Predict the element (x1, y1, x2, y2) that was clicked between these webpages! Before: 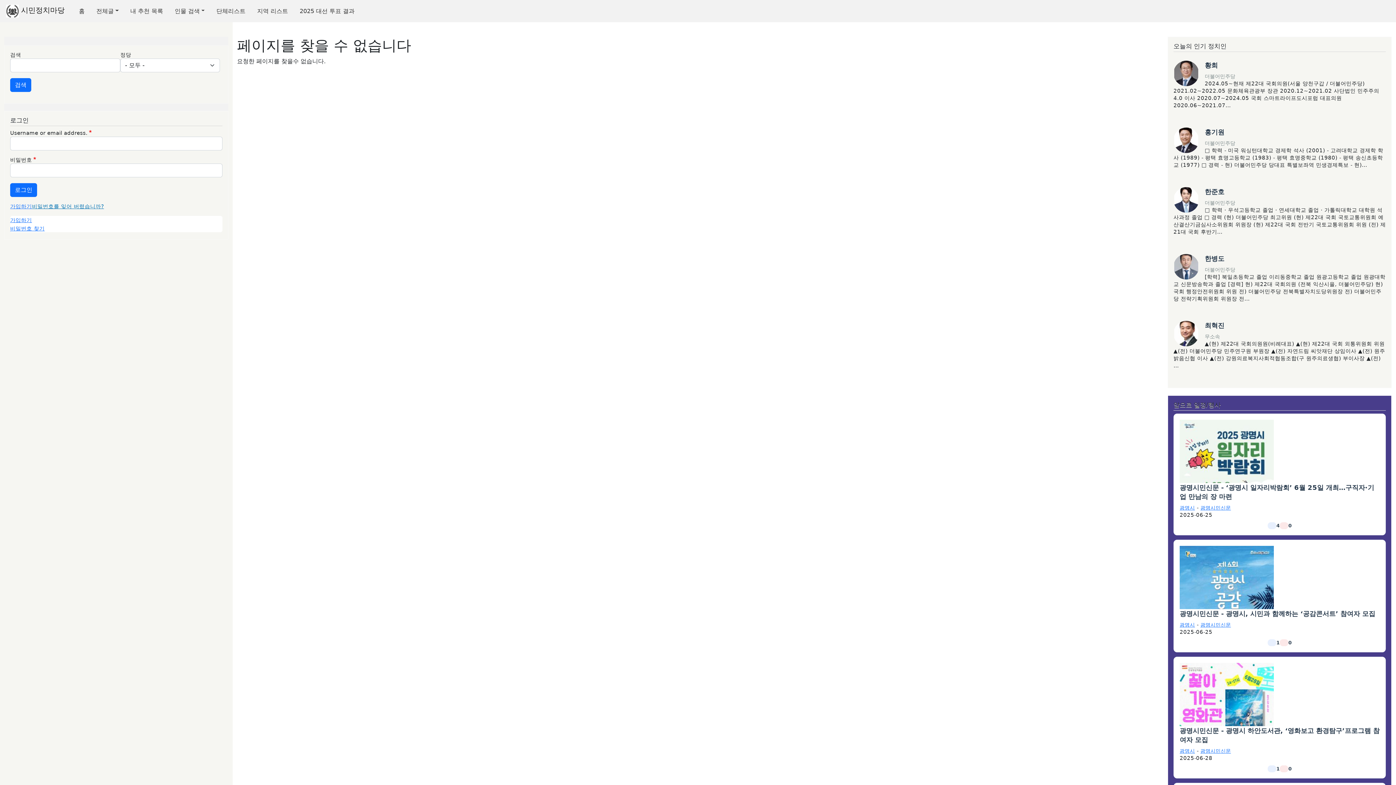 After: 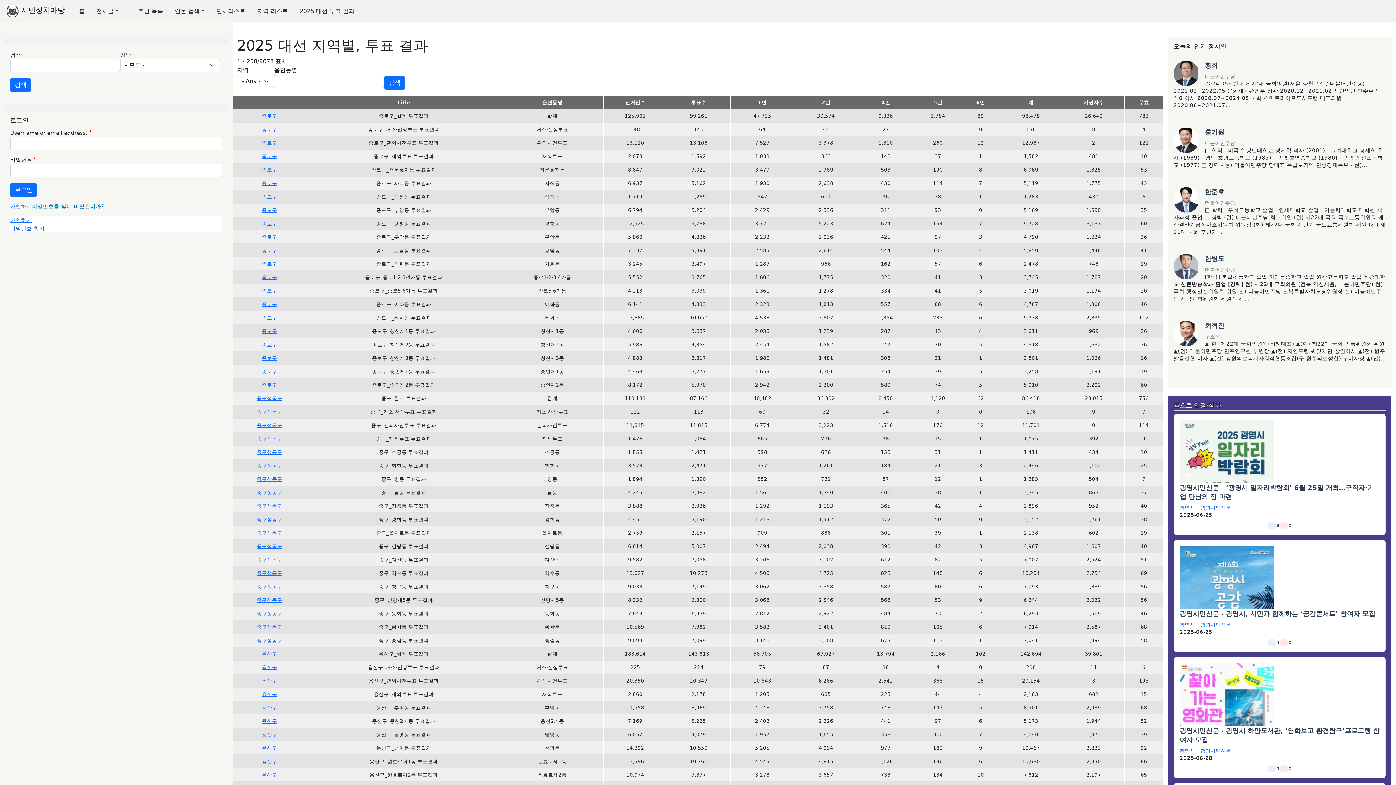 Action: bbox: (296, 3, 357, 19) label: 2025 대선 투표 결과